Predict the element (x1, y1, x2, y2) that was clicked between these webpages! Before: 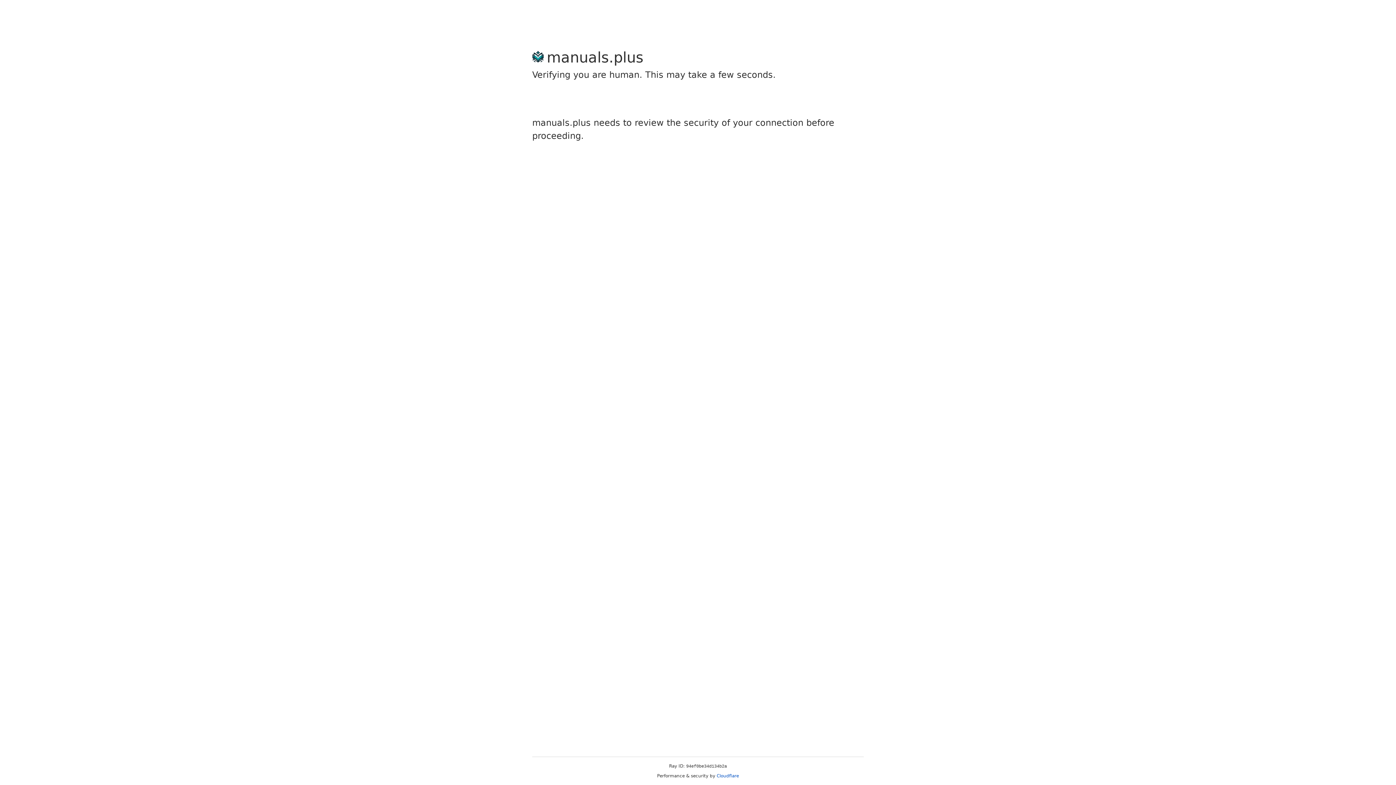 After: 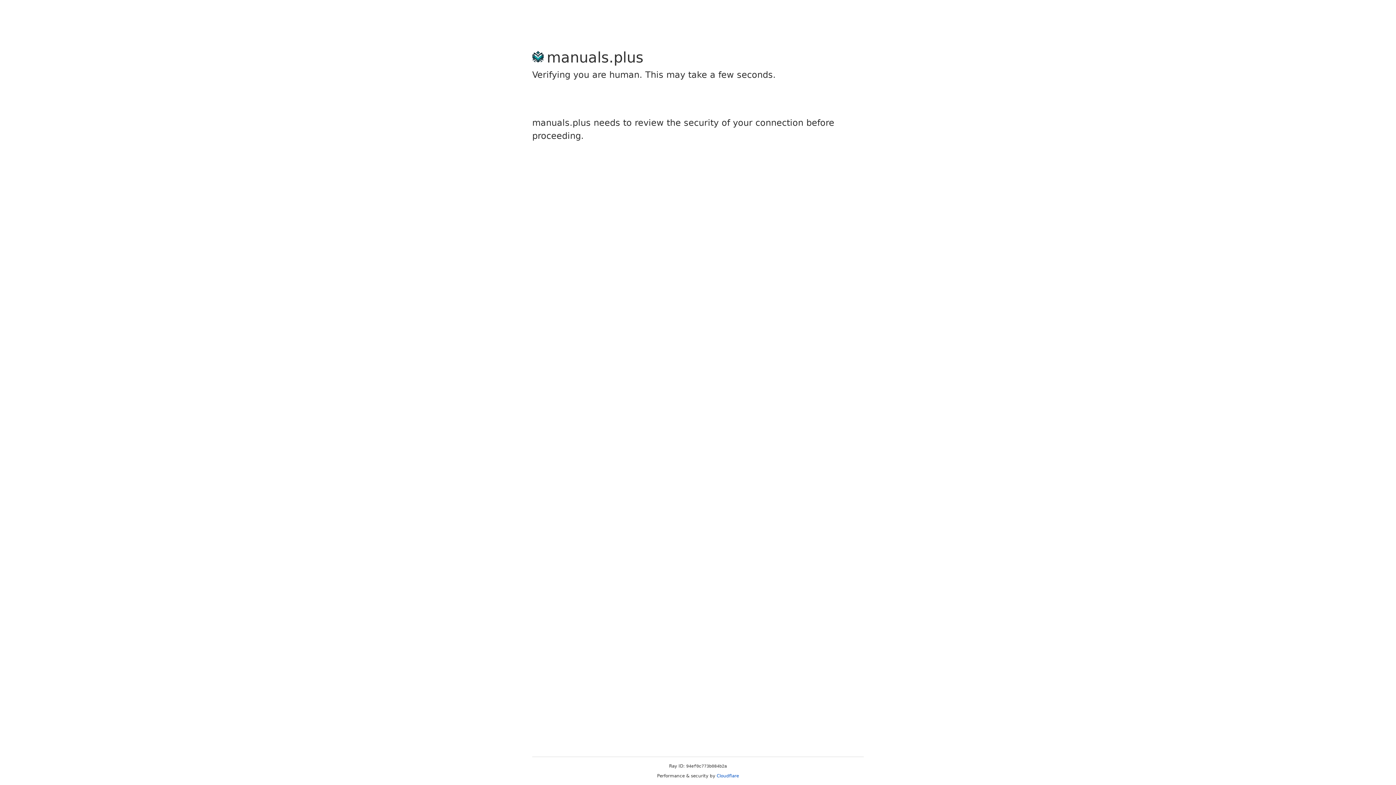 Action: bbox: (716, 773, 739, 778) label: Cloudflare